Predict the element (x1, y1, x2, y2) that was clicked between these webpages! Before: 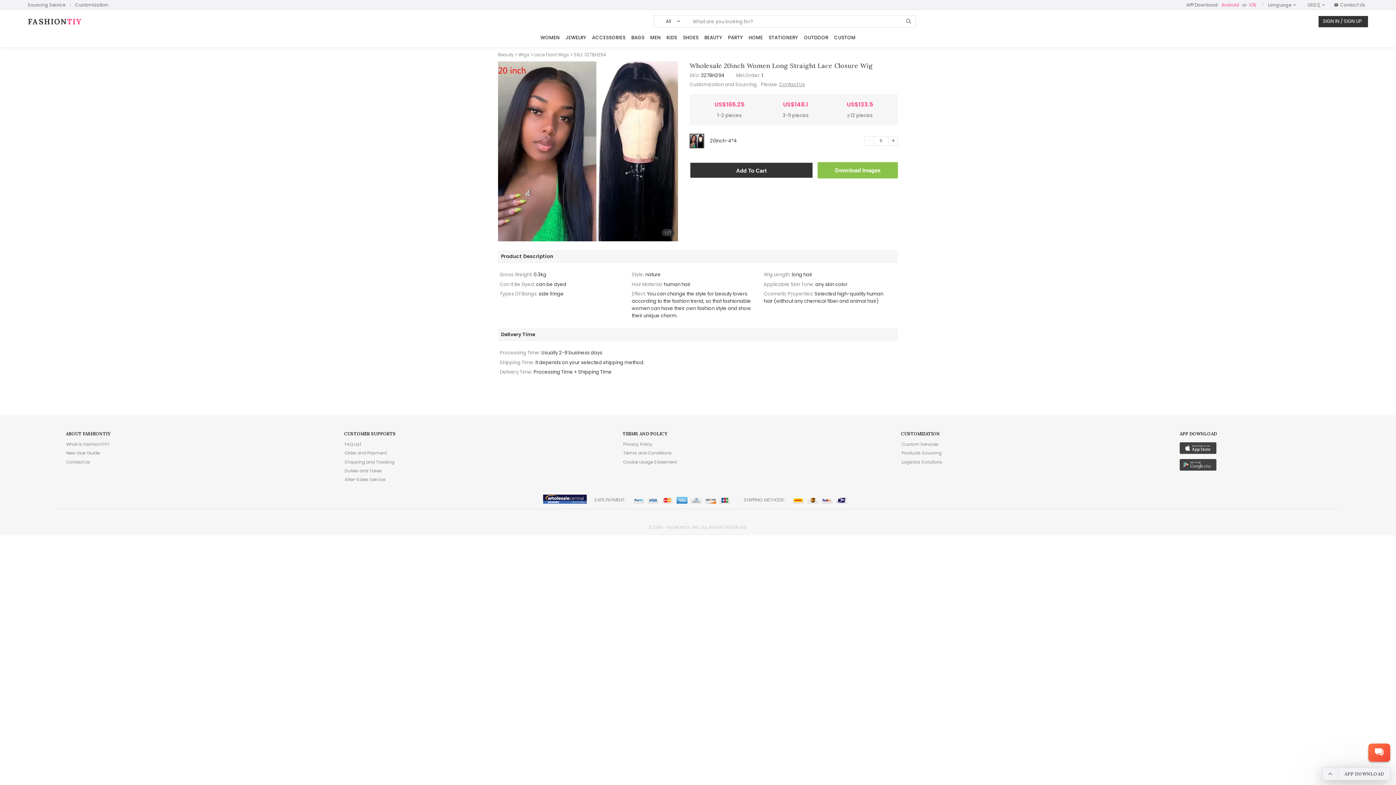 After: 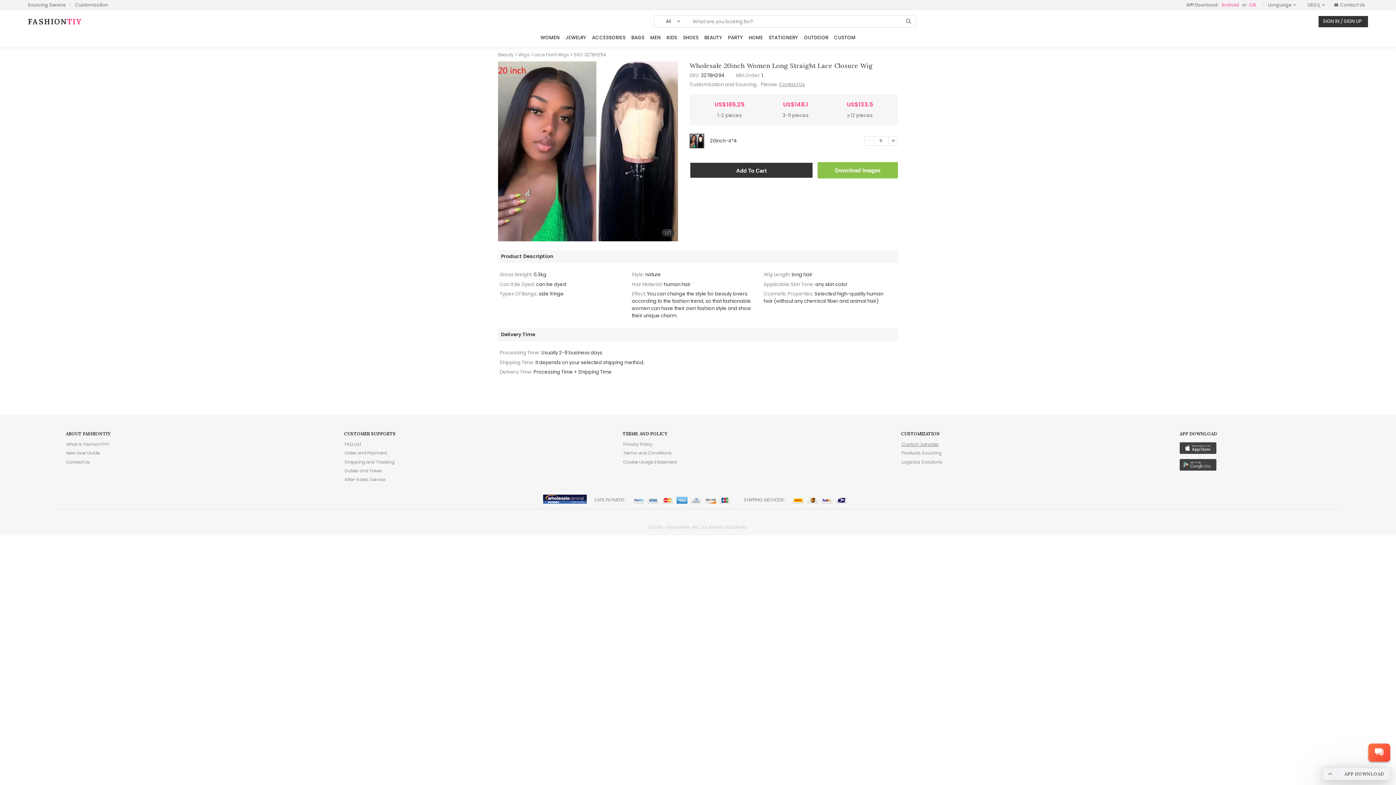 Action: bbox: (901, 440, 939, 447) label: Custom Services